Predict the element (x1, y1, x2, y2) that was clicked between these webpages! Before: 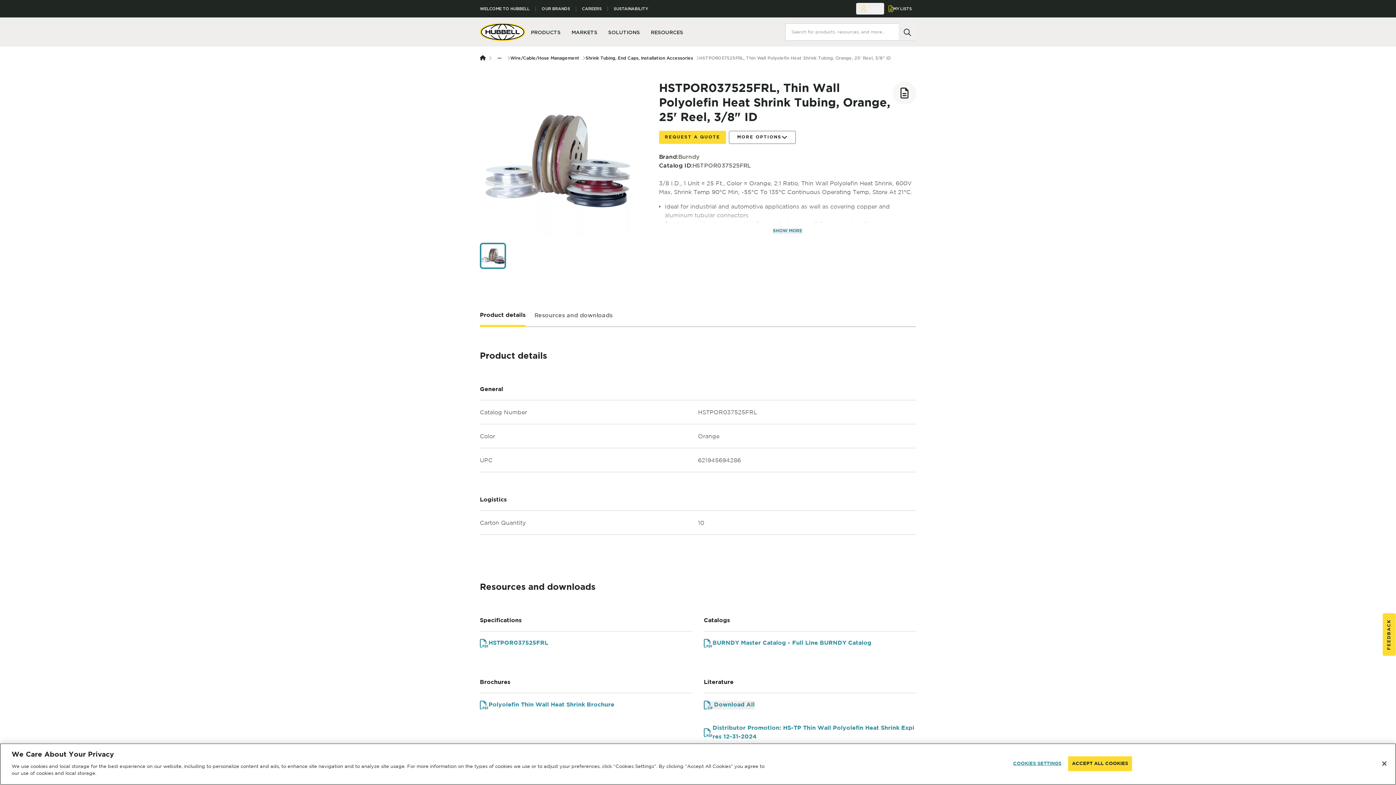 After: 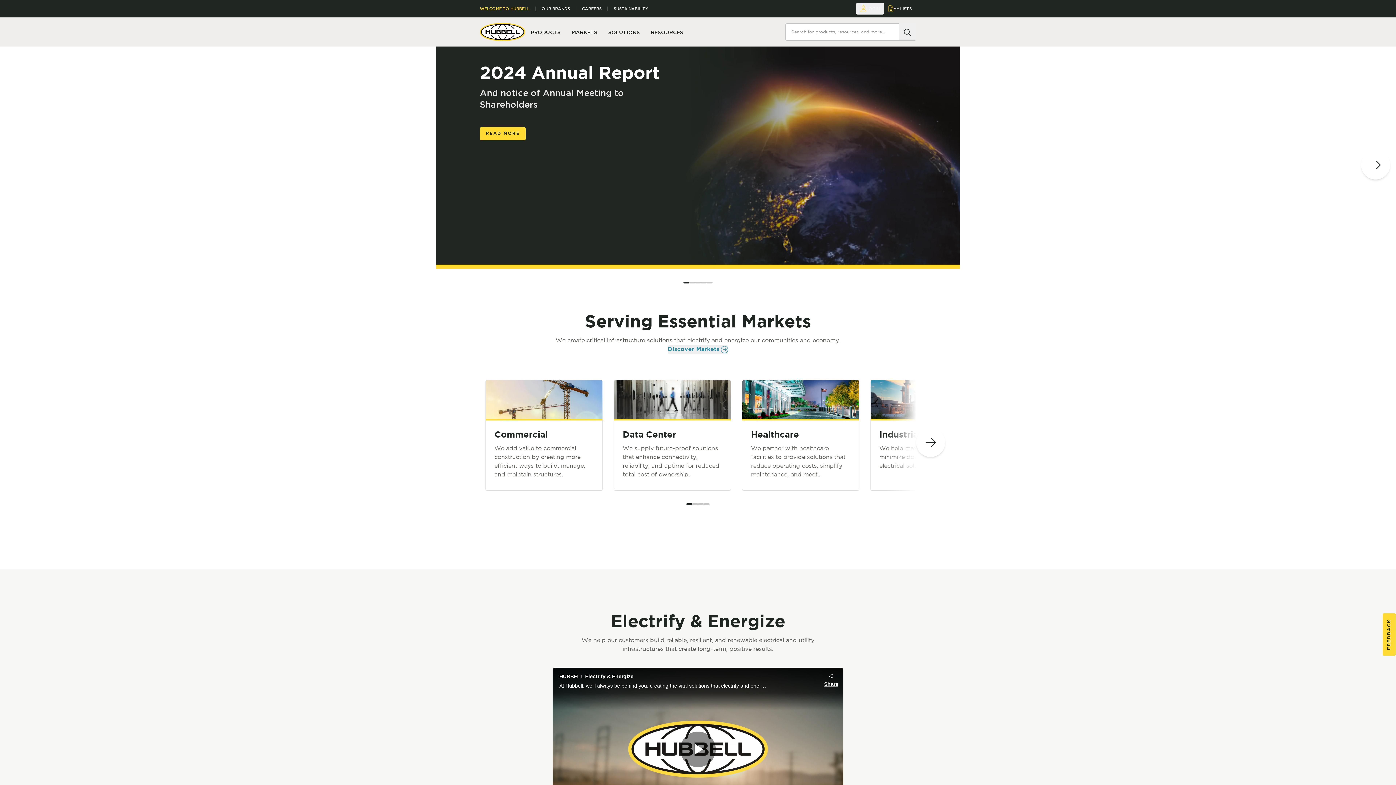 Action: bbox: (480, 6, 536, 11) label: WELCOME TO HUBBELL